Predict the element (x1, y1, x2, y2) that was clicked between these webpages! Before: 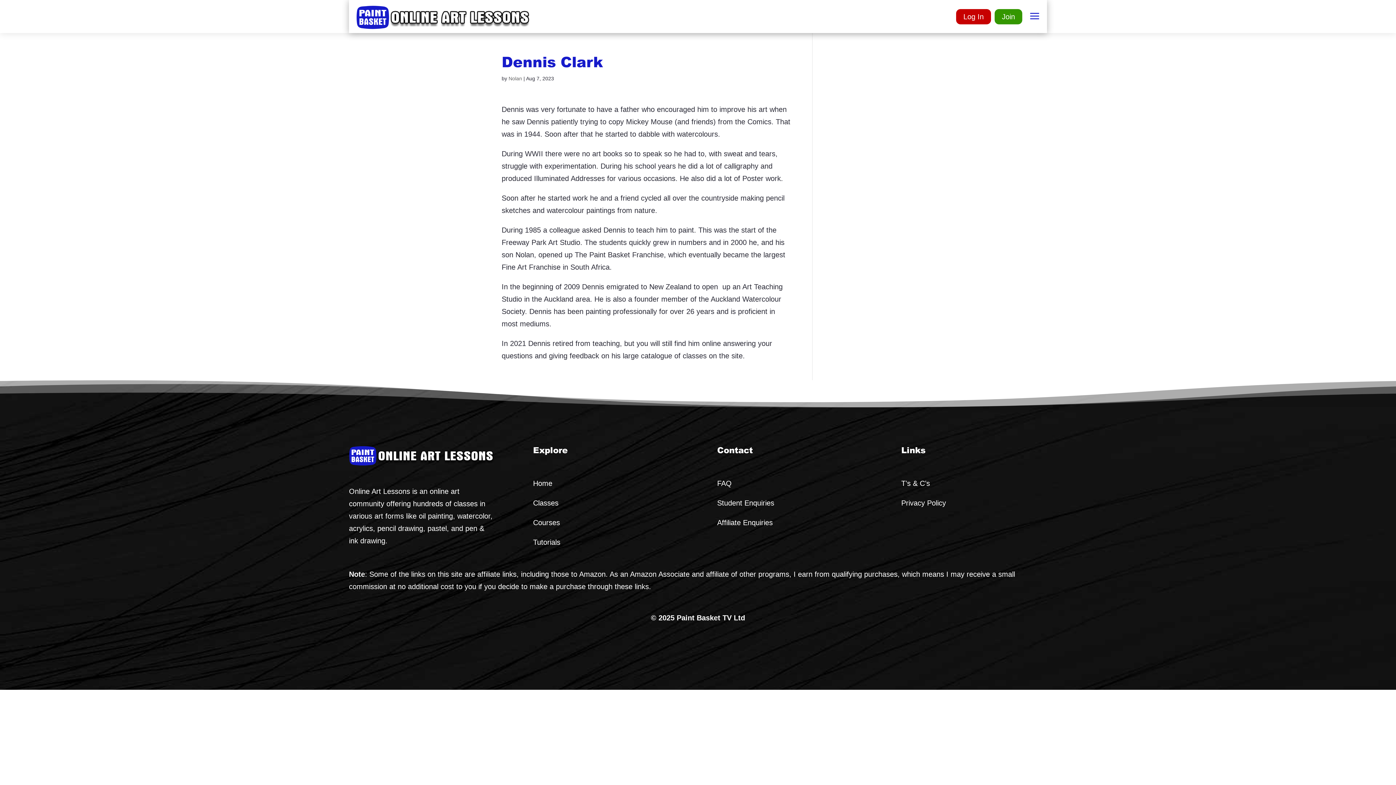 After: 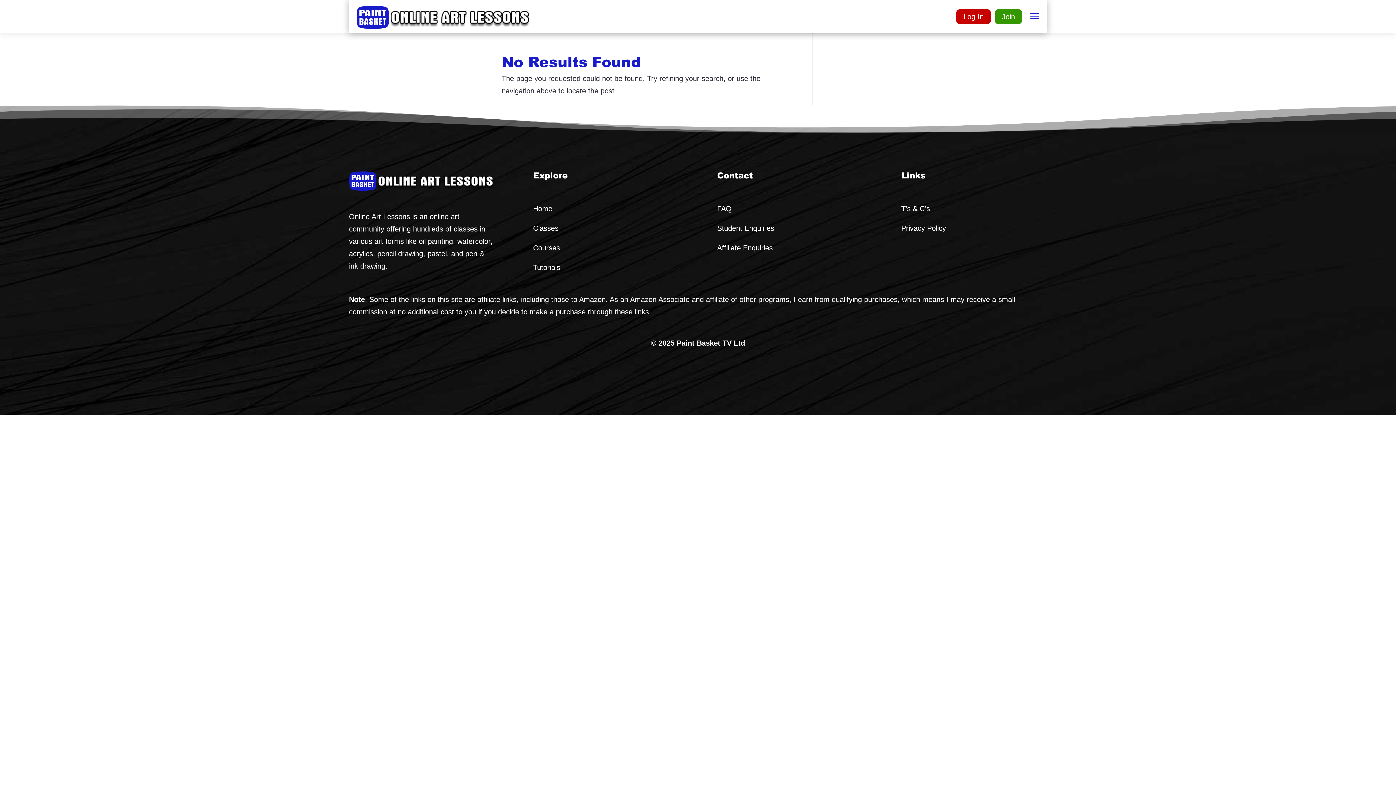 Action: bbox: (508, 75, 522, 81) label: Nolan